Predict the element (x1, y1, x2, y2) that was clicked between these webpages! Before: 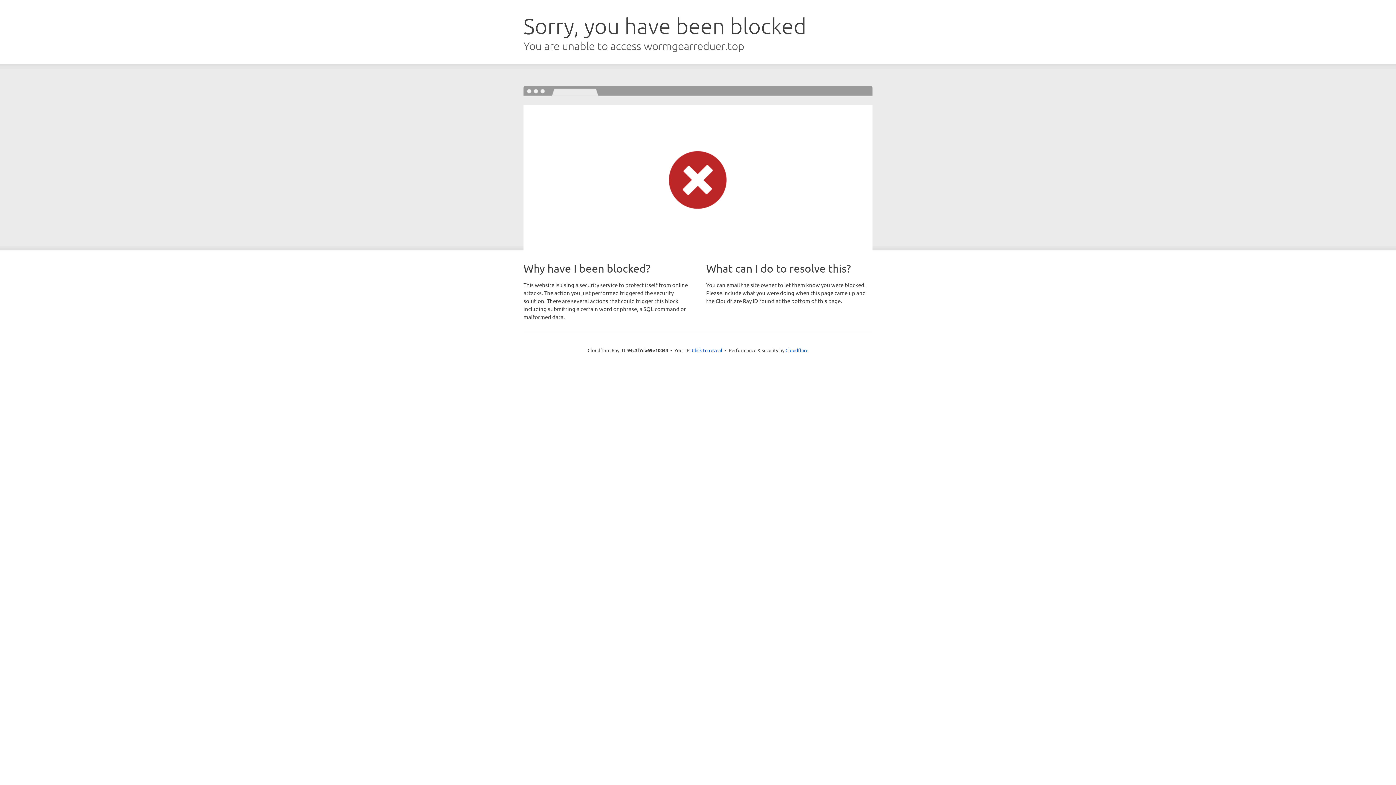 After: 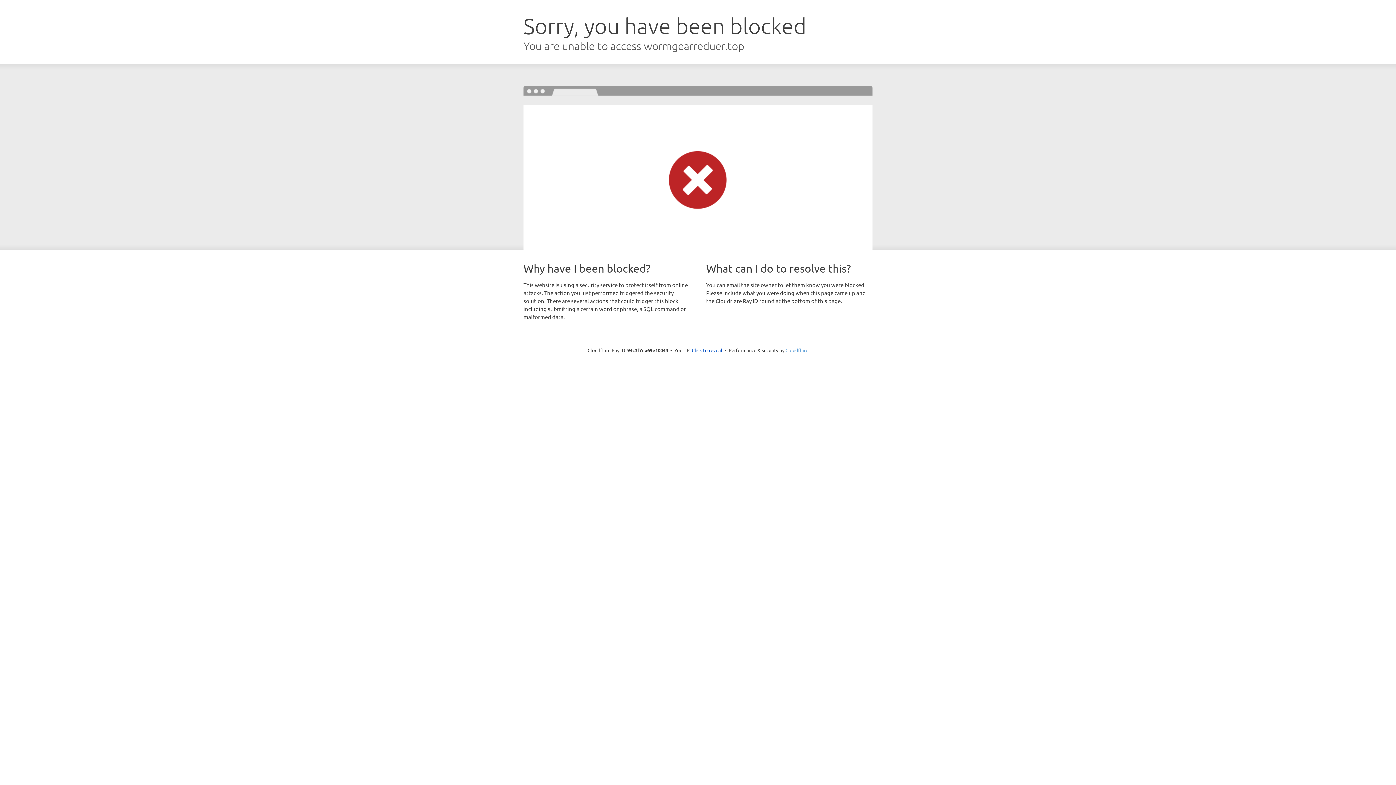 Action: label: Cloudflare bbox: (785, 347, 808, 353)